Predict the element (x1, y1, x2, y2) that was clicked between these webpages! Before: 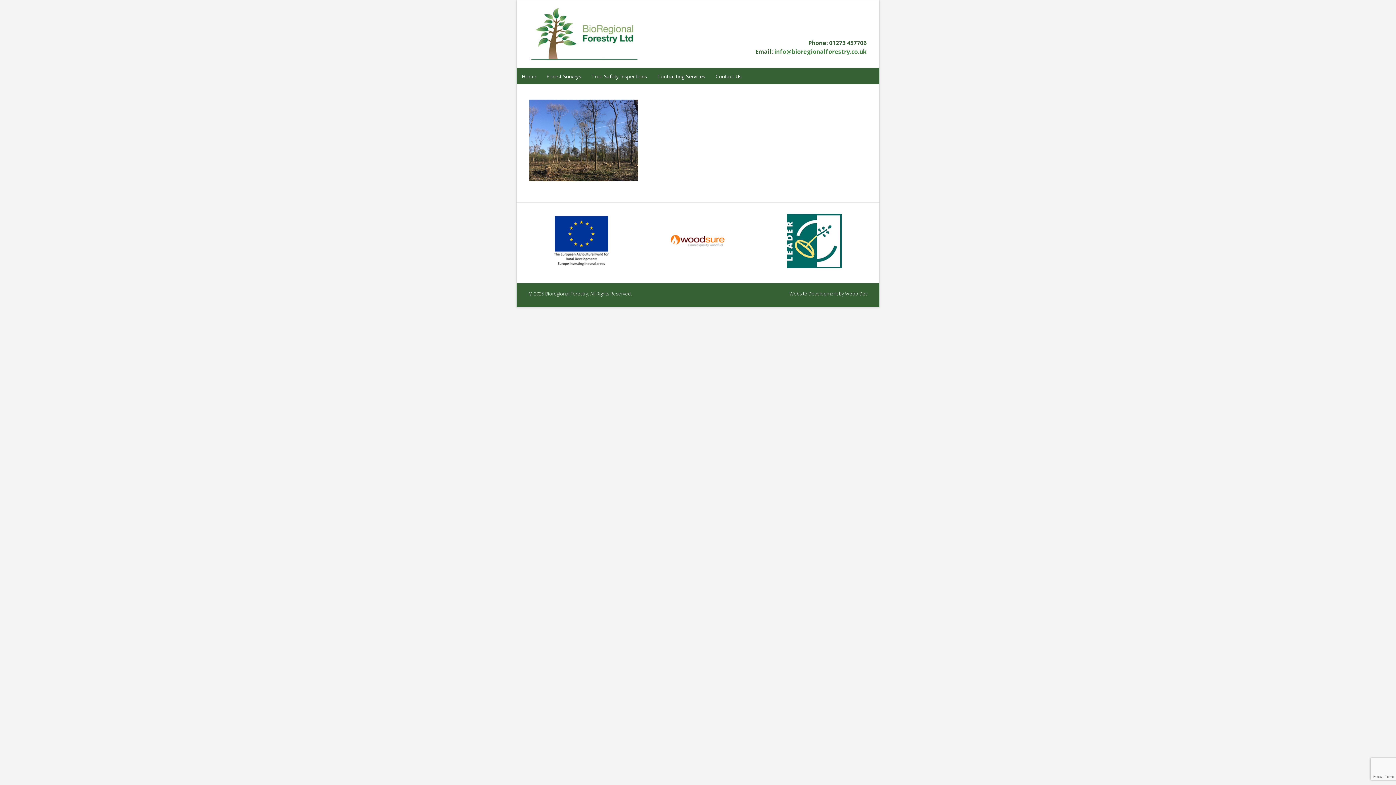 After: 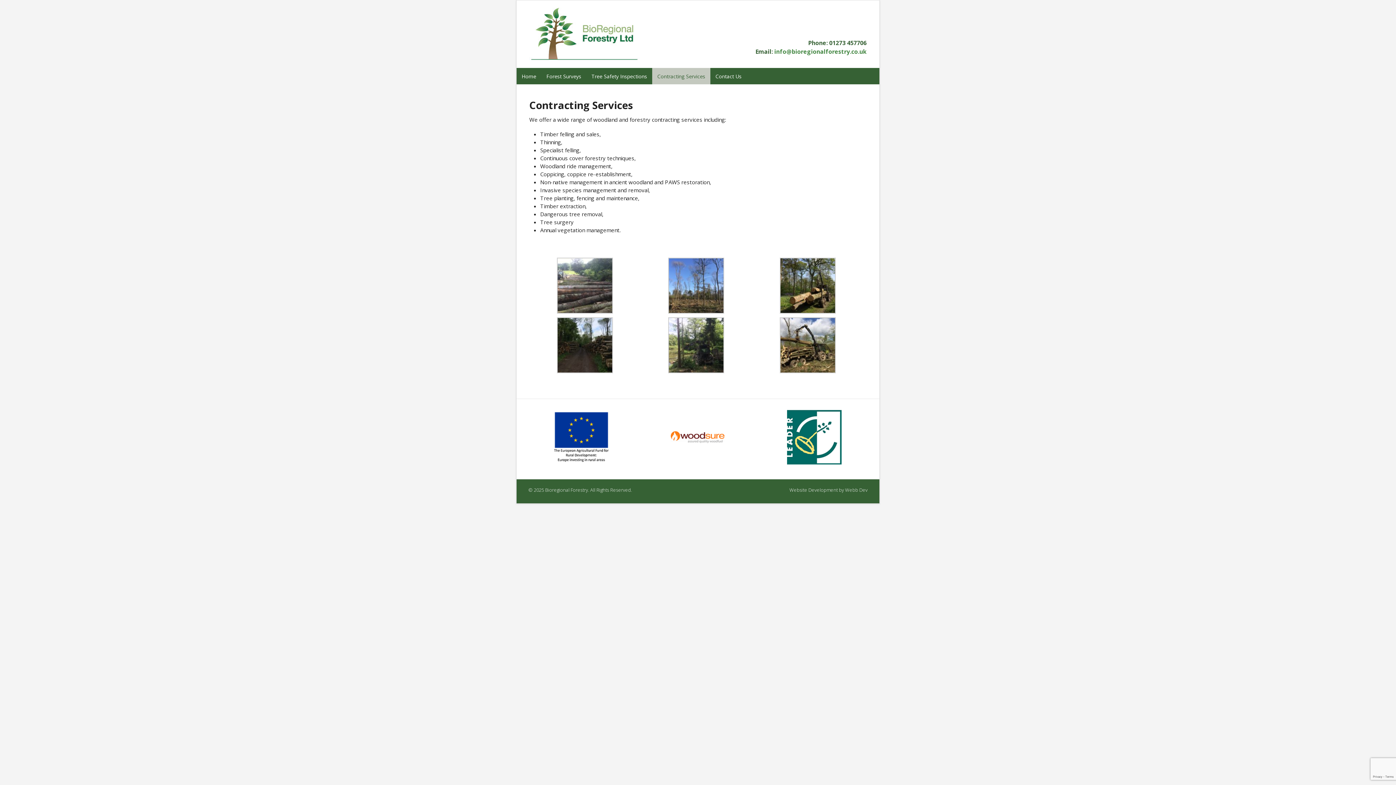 Action: label: Contracting Services bbox: (652, 68, 710, 84)